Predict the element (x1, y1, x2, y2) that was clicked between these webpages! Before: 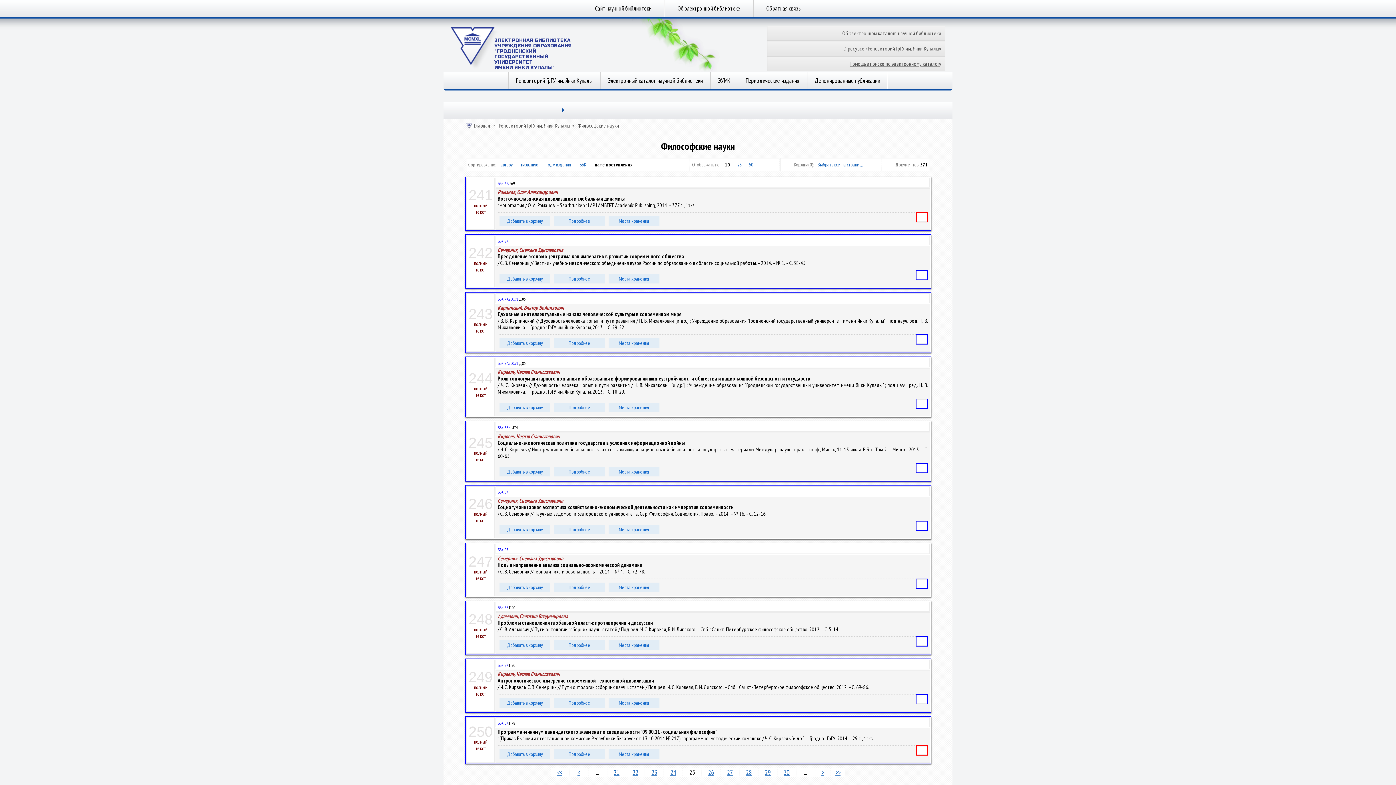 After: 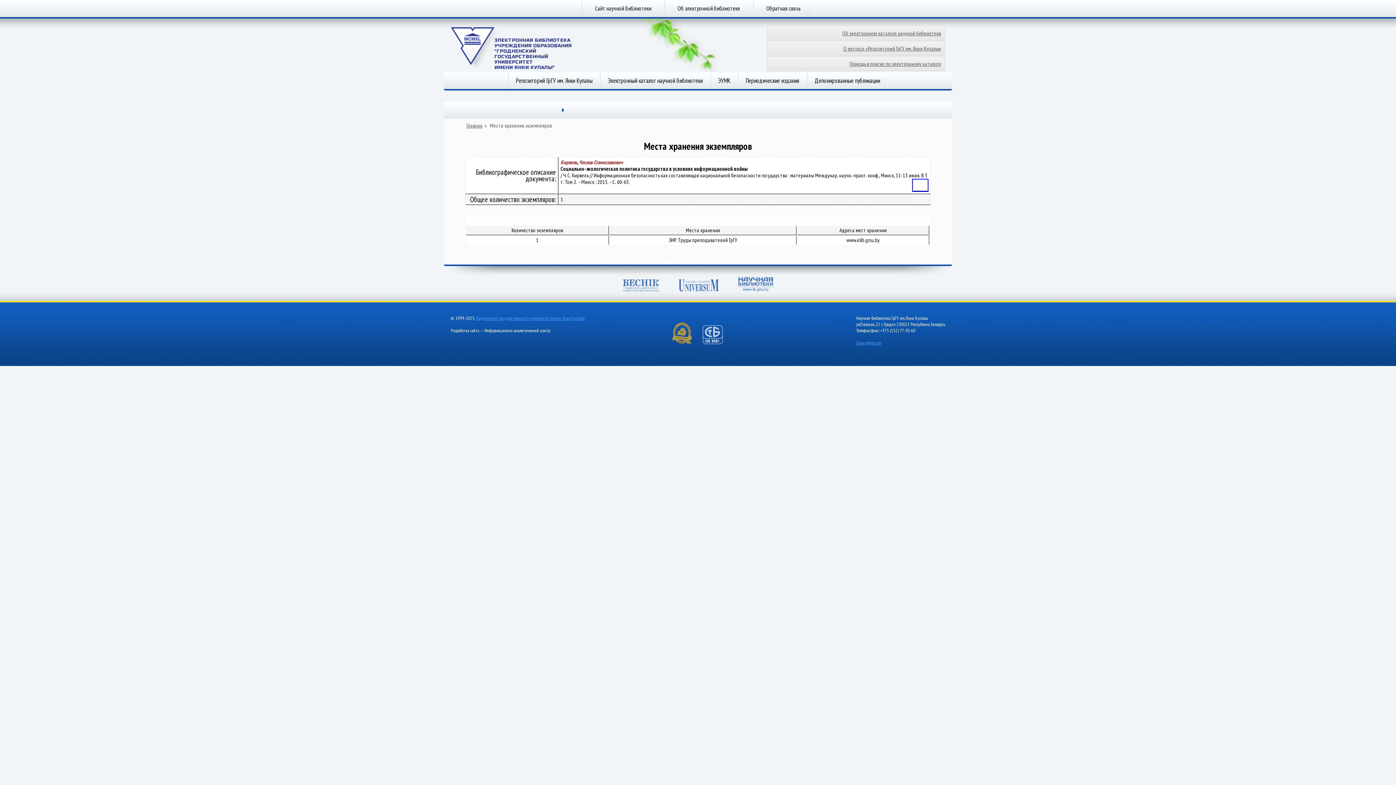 Action: label: Места хранения bbox: (608, 467, 659, 476)